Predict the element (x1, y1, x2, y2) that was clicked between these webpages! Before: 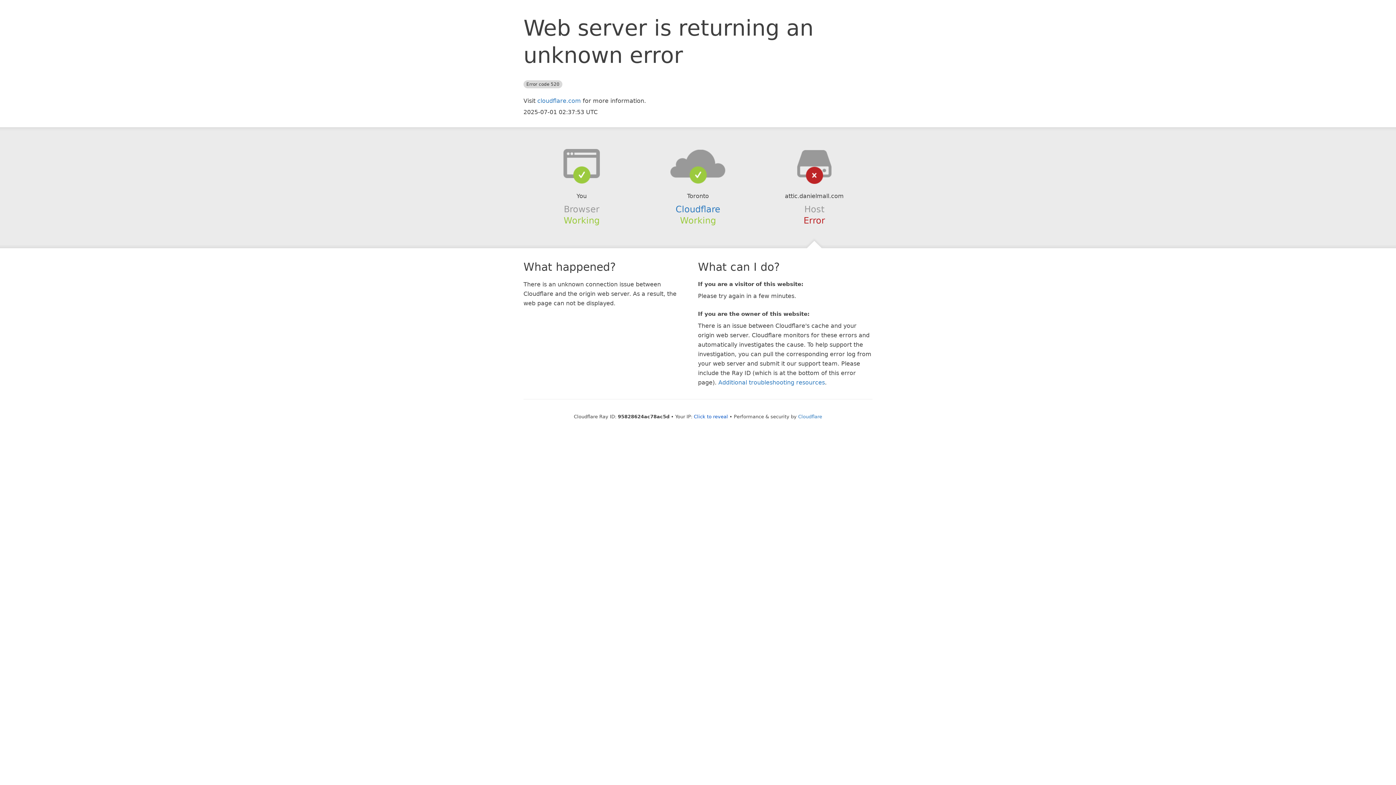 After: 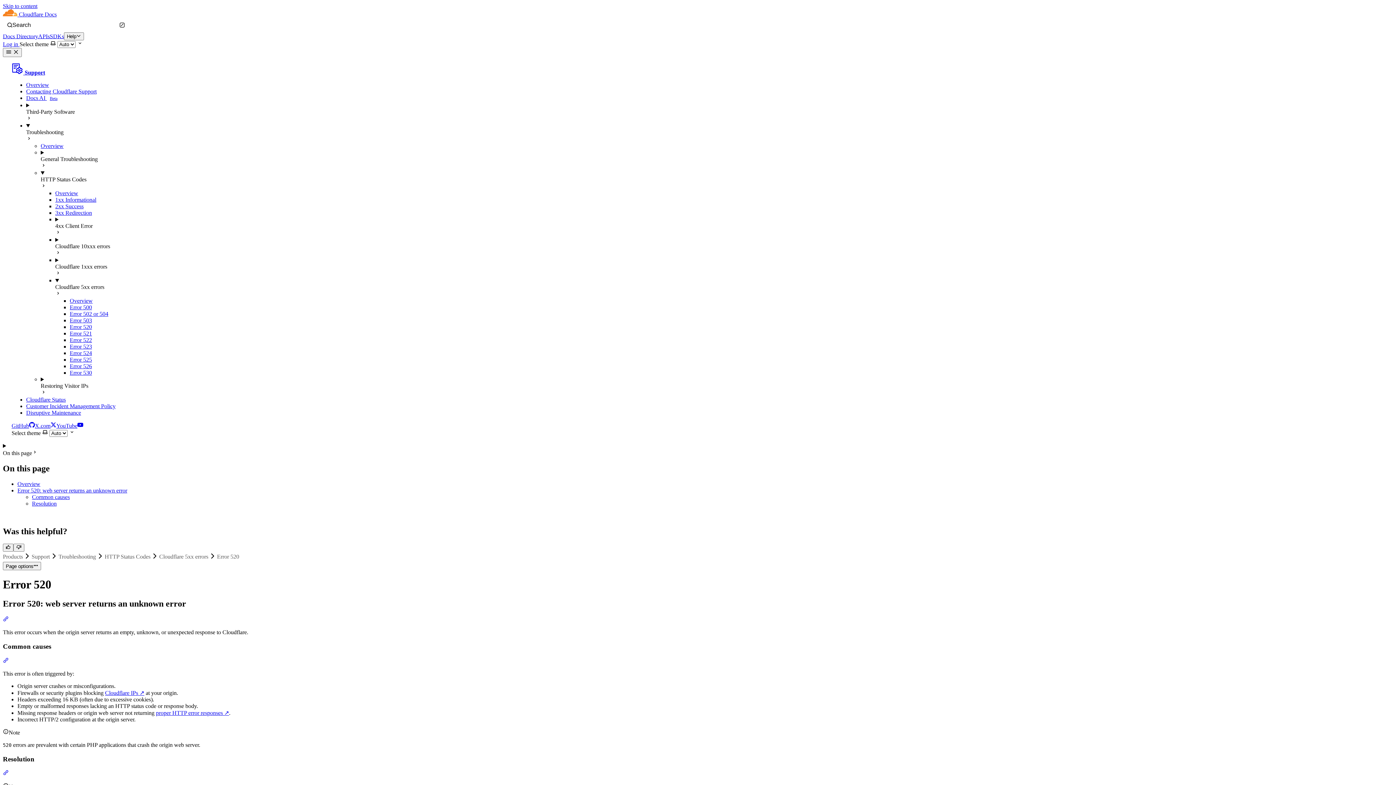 Action: label: Additional troubleshooting resources bbox: (718, 379, 825, 386)